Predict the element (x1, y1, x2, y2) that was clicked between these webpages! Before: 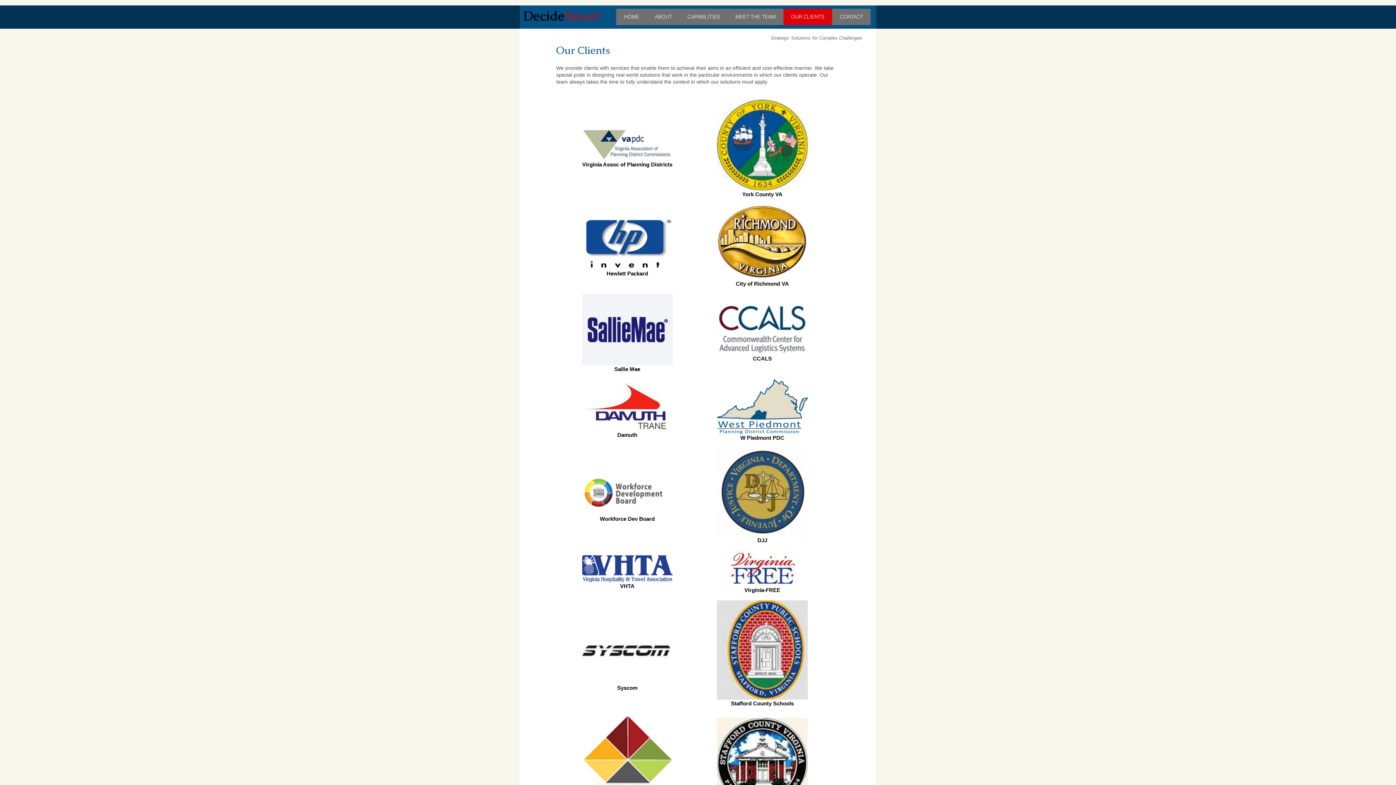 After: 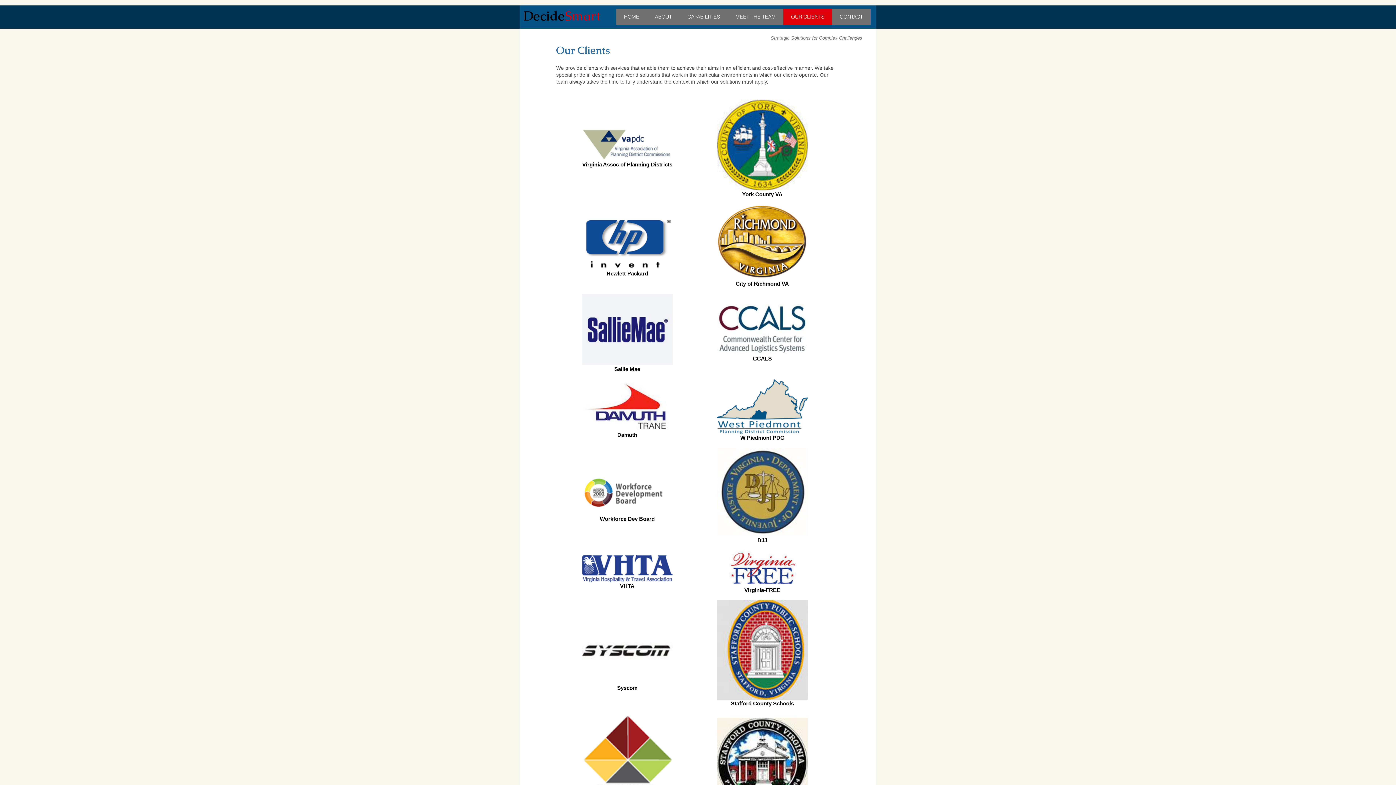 Action: label: DecideSmart bbox: (523, 7, 600, 24)